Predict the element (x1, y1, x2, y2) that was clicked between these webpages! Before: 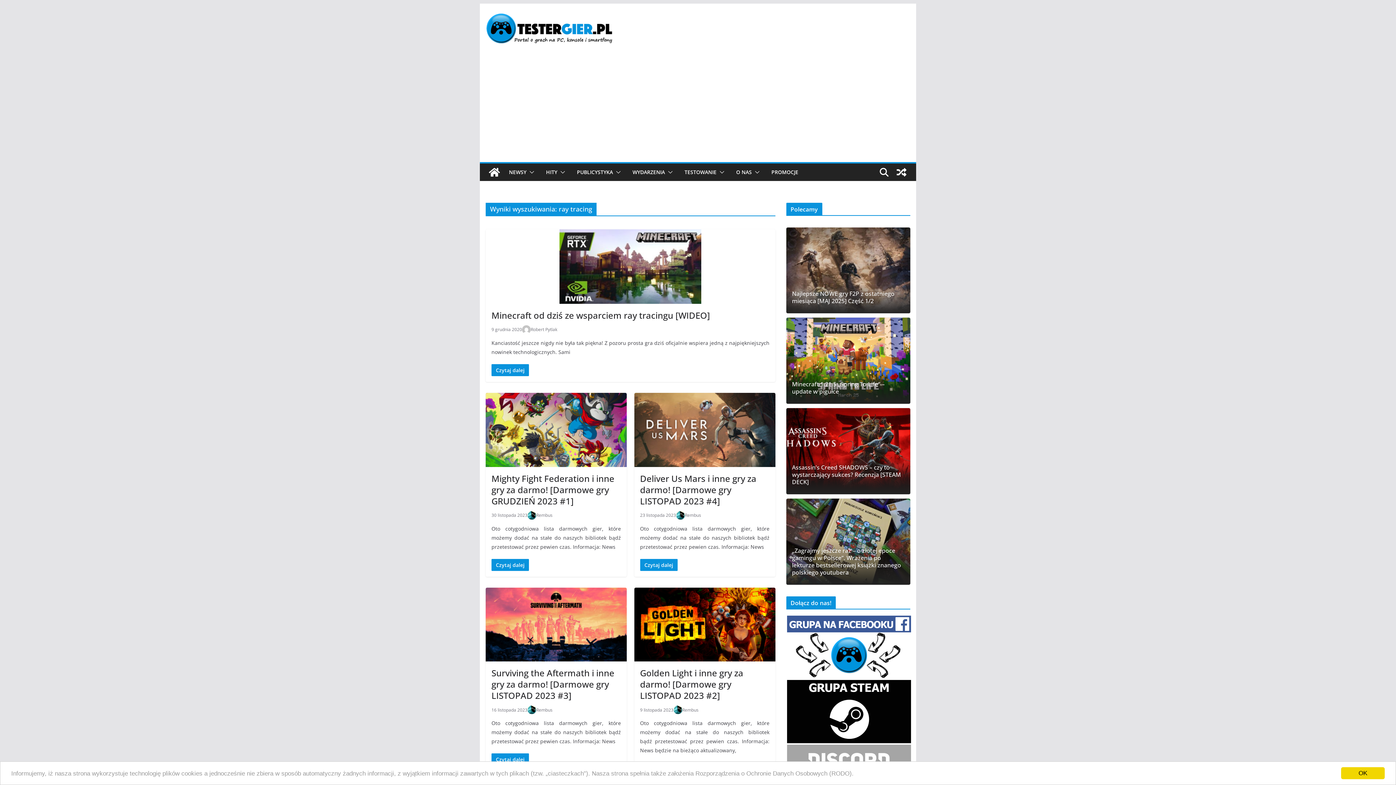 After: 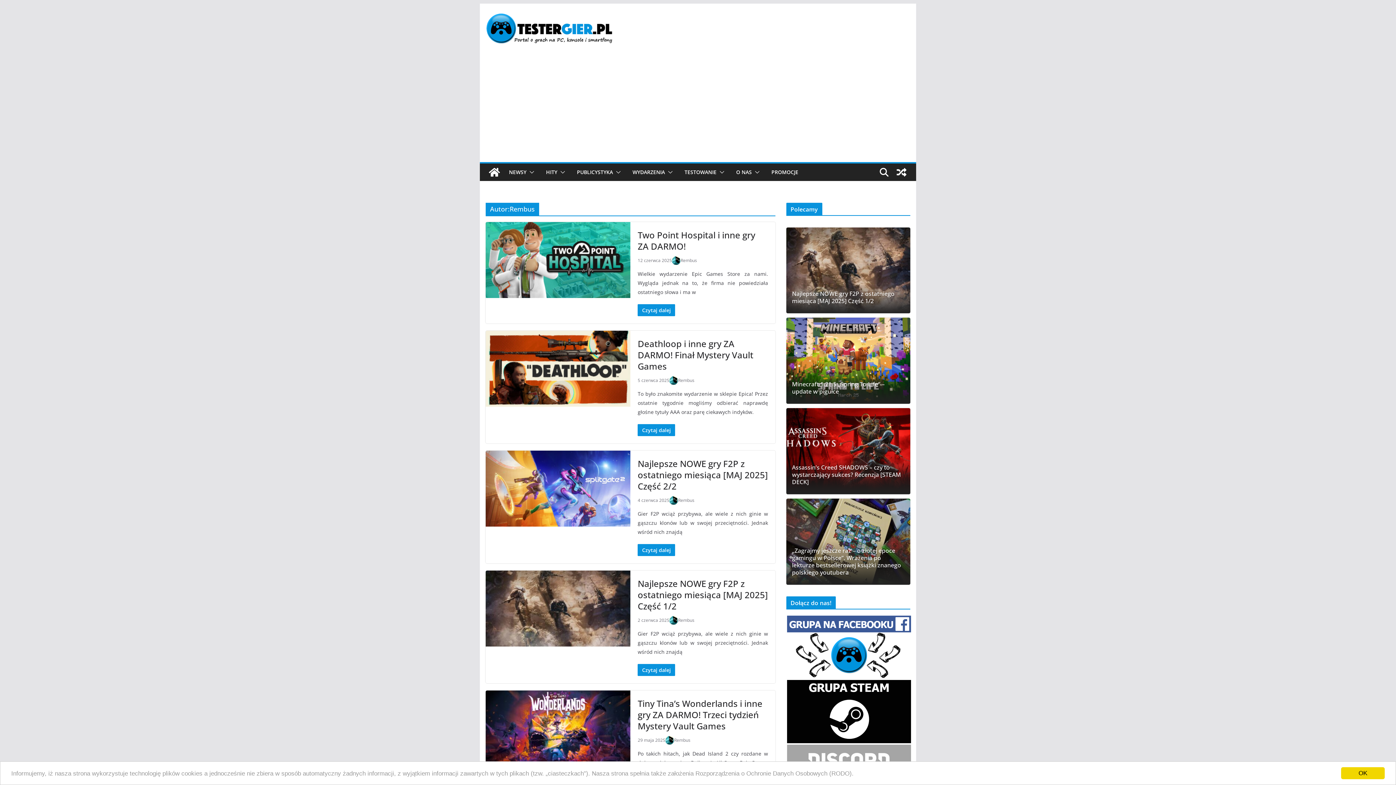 Action: label: Rembus bbox: (536, 706, 552, 714)